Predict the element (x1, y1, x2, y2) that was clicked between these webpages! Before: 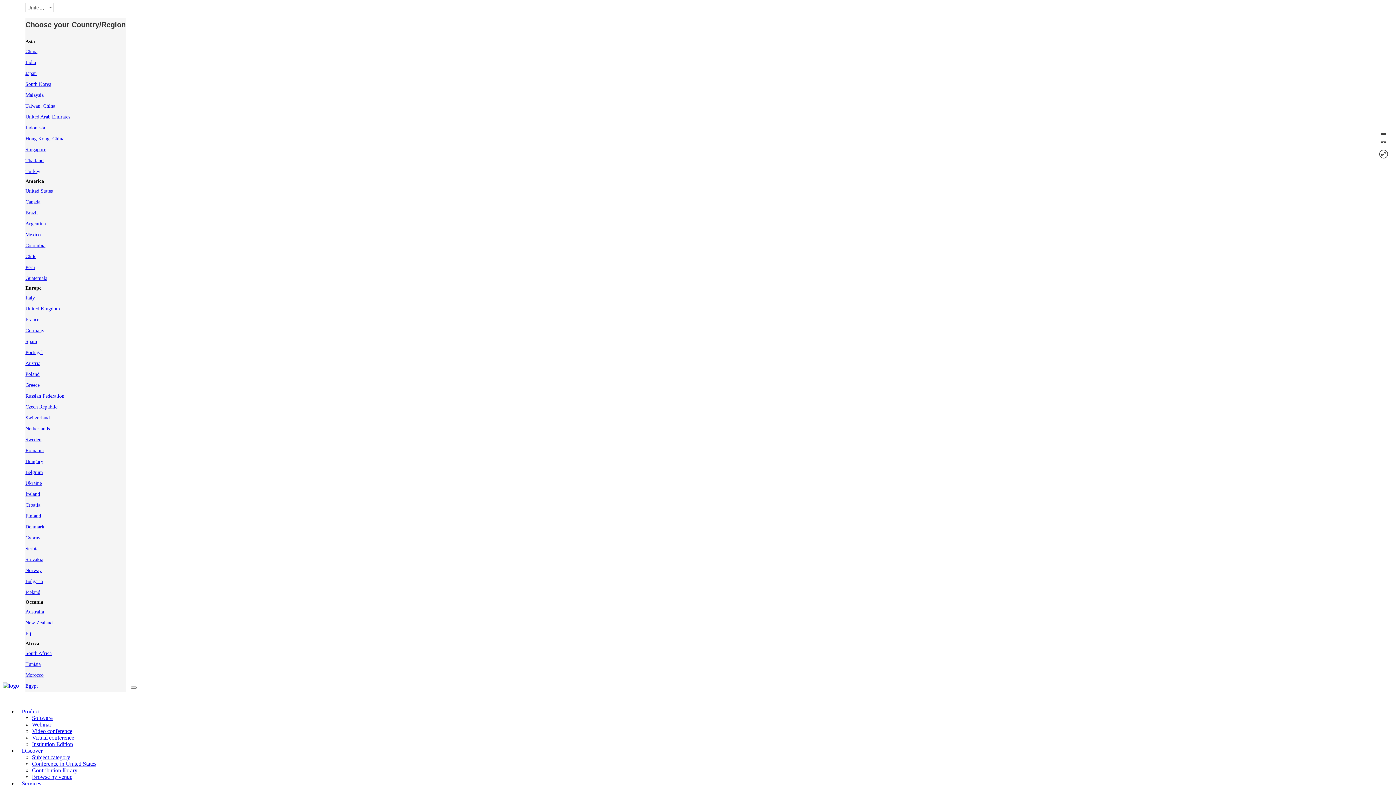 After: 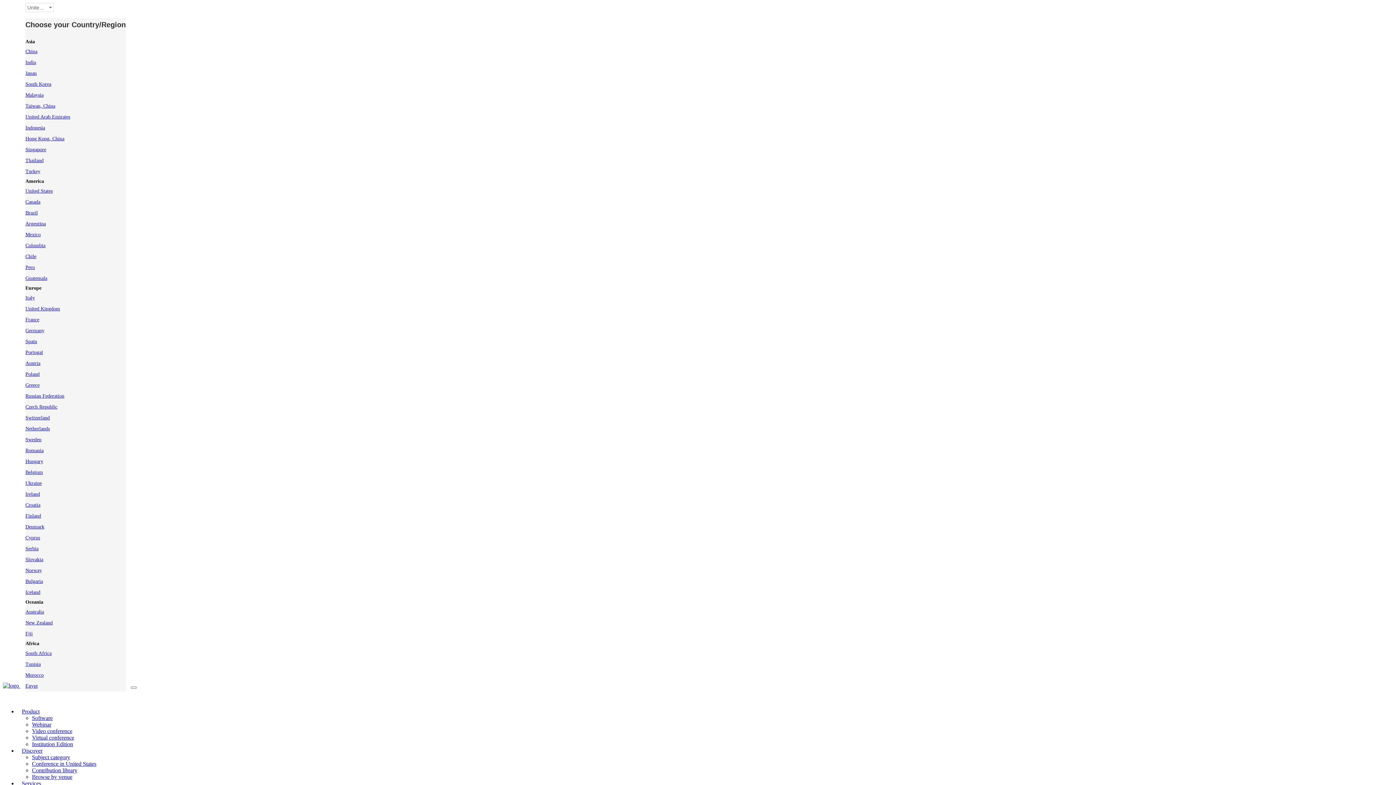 Action: bbox: (32, 754, 70, 760) label: Subject category